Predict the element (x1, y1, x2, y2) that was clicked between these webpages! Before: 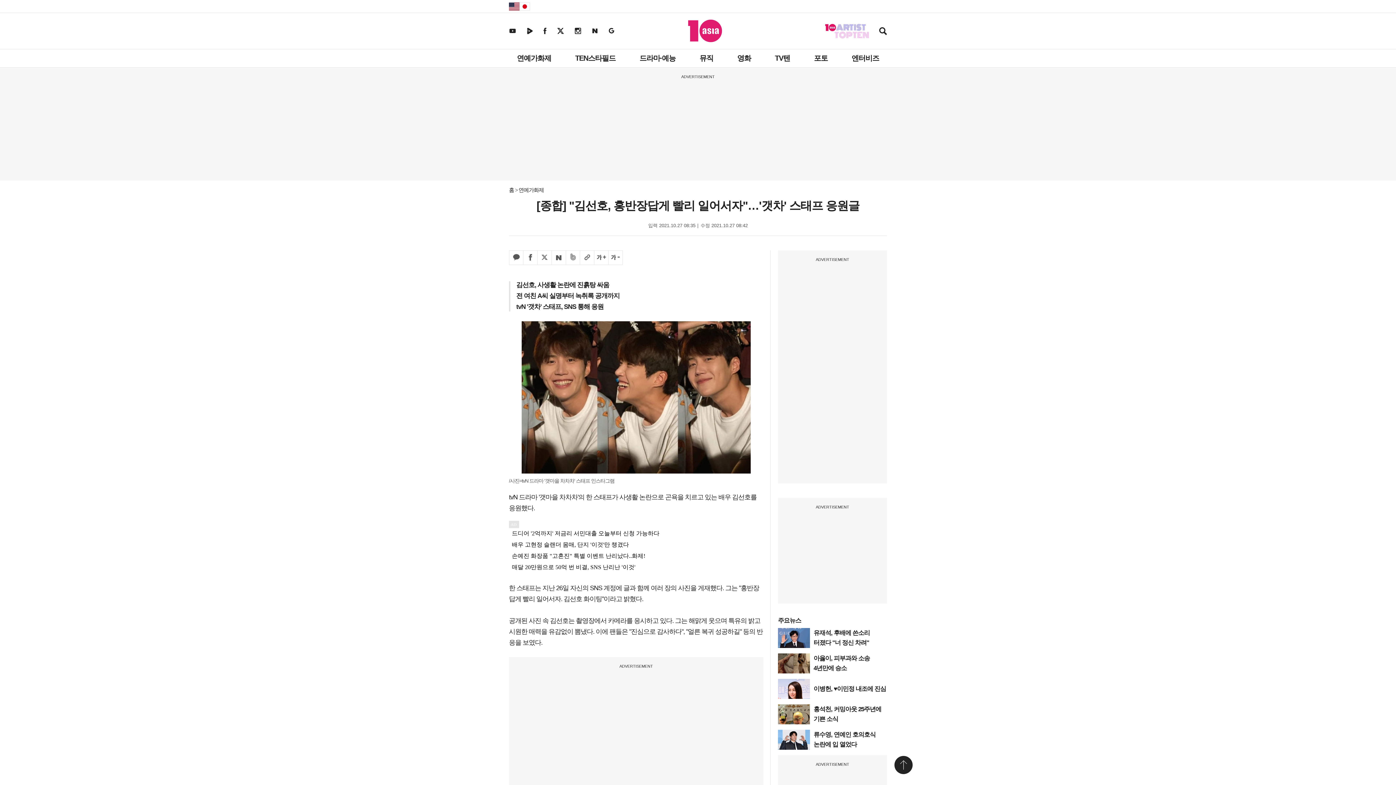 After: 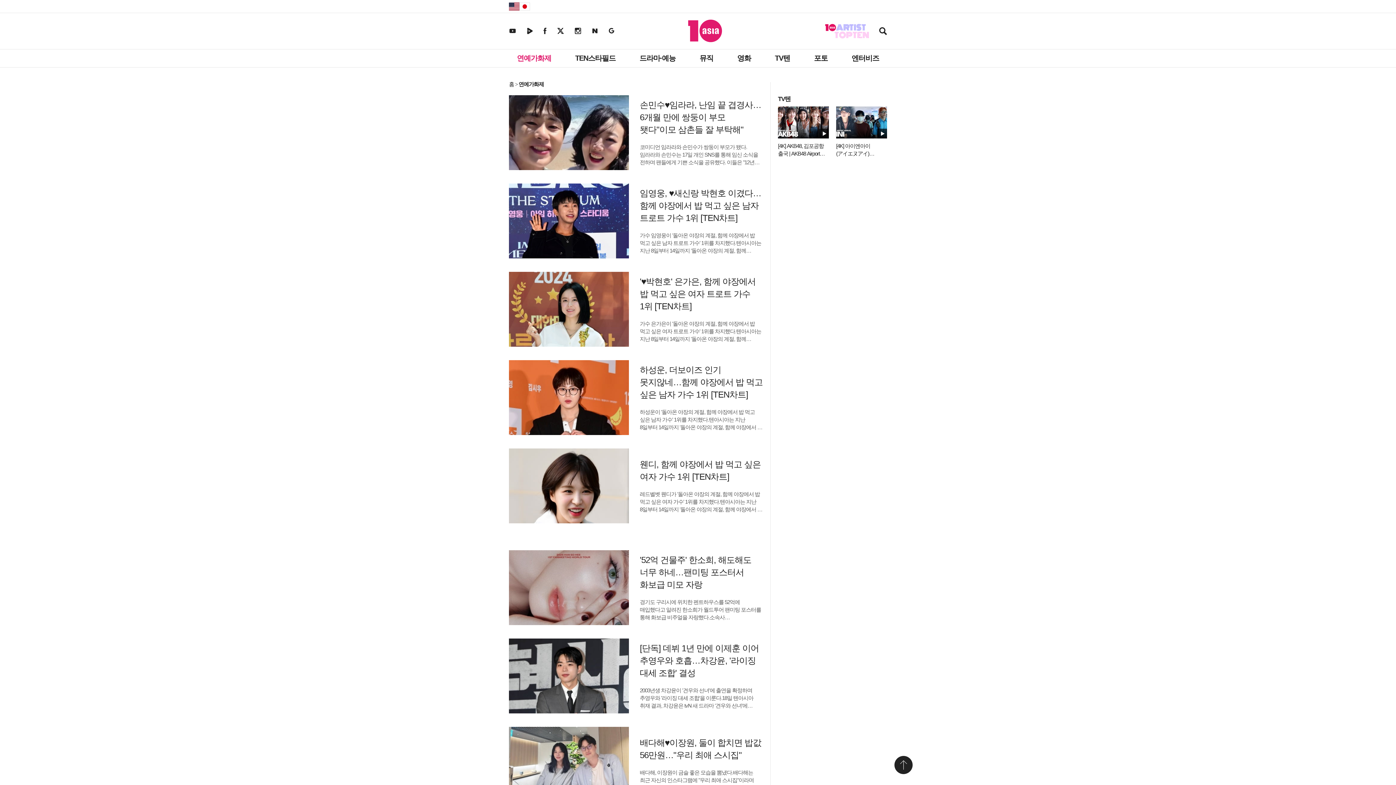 Action: label: 연예가화제 bbox: (513, 49, 555, 67)